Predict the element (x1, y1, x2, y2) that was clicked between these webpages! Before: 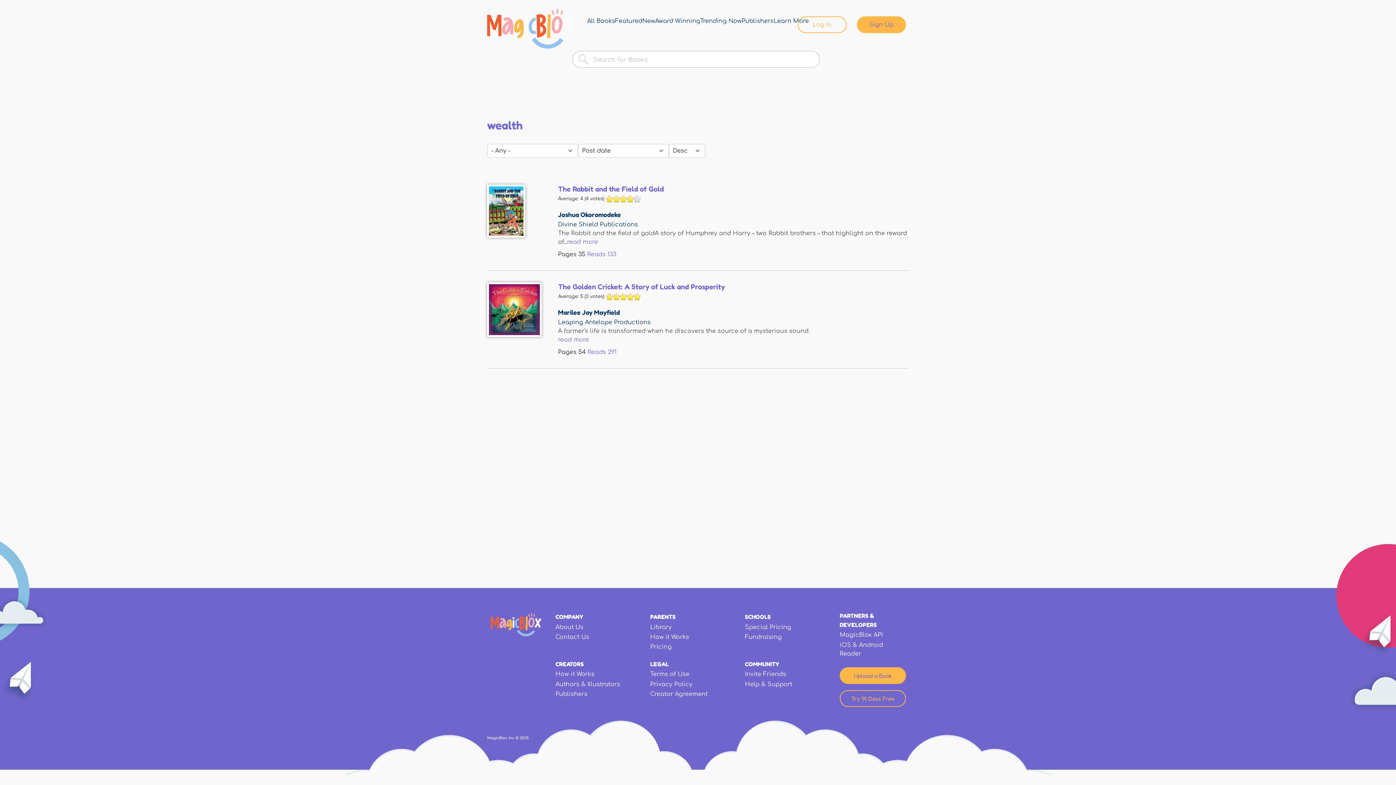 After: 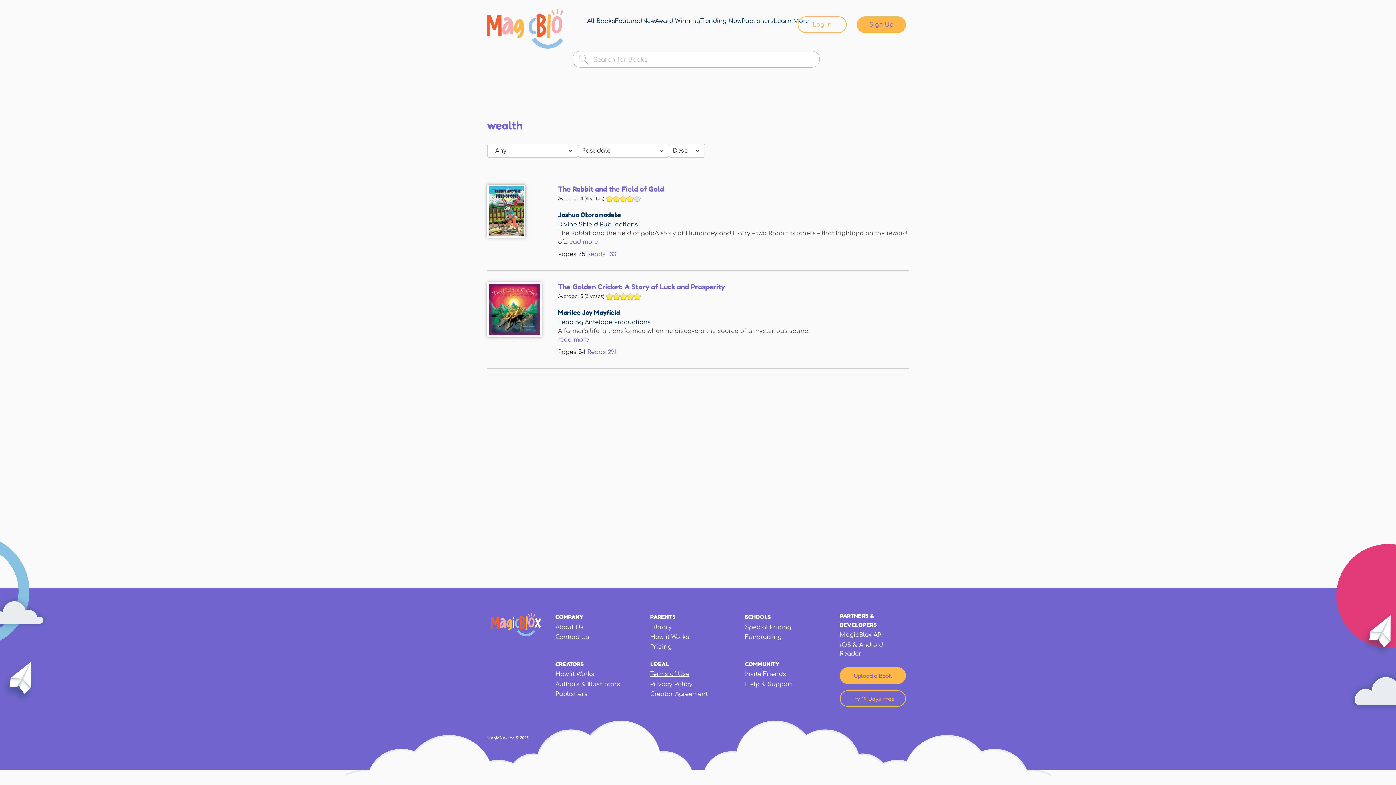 Action: bbox: (650, 671, 689, 677) label: Terms of Use